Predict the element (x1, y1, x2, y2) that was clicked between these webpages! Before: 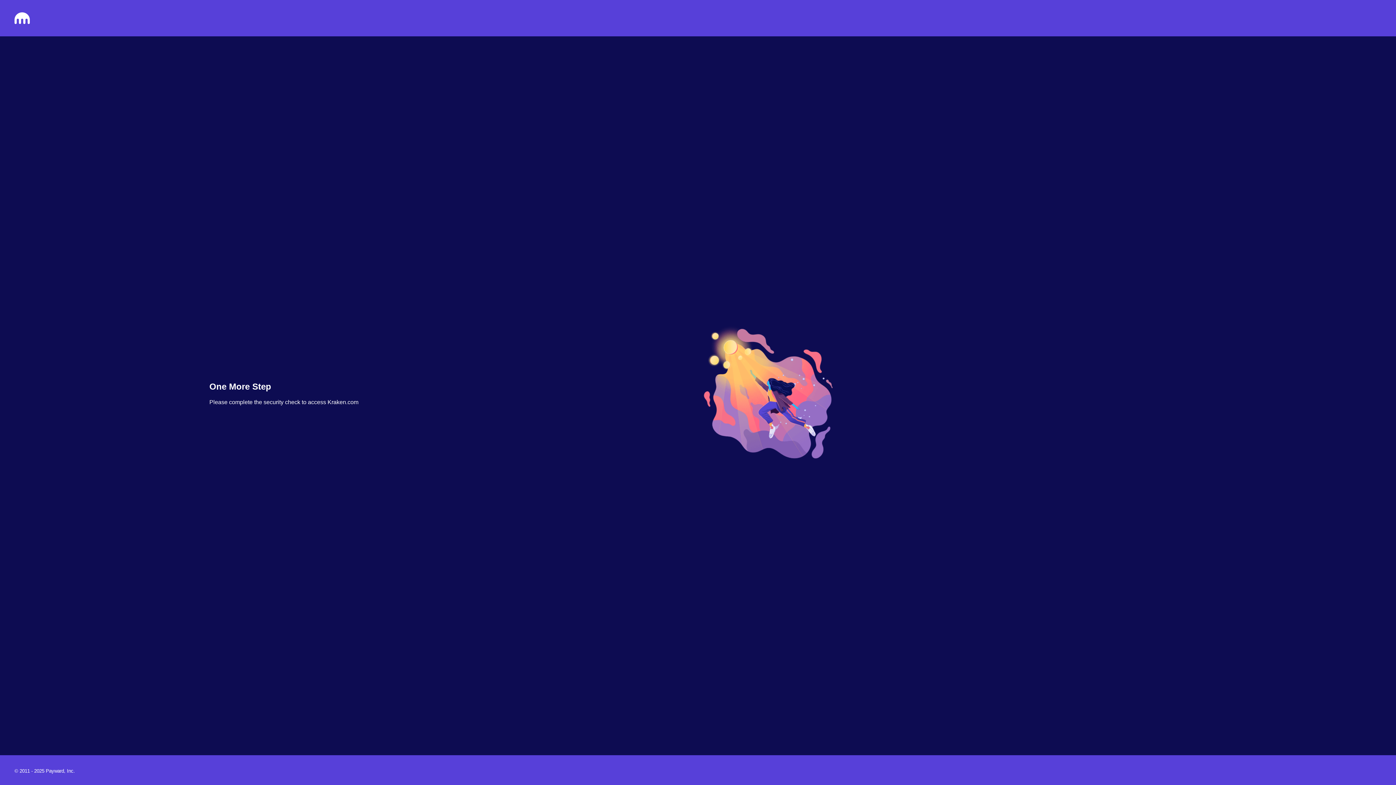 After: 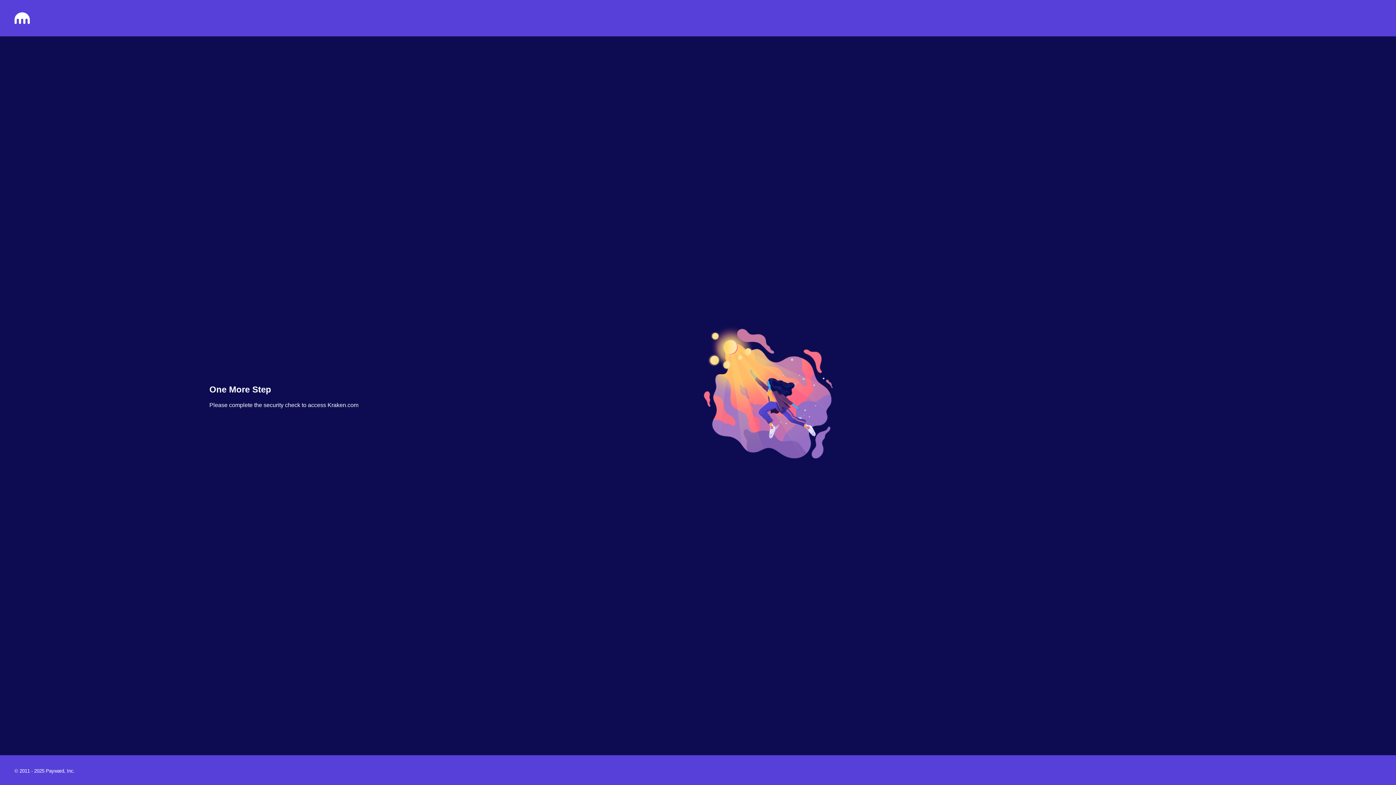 Action: bbox: (14, 18, 29, 25)